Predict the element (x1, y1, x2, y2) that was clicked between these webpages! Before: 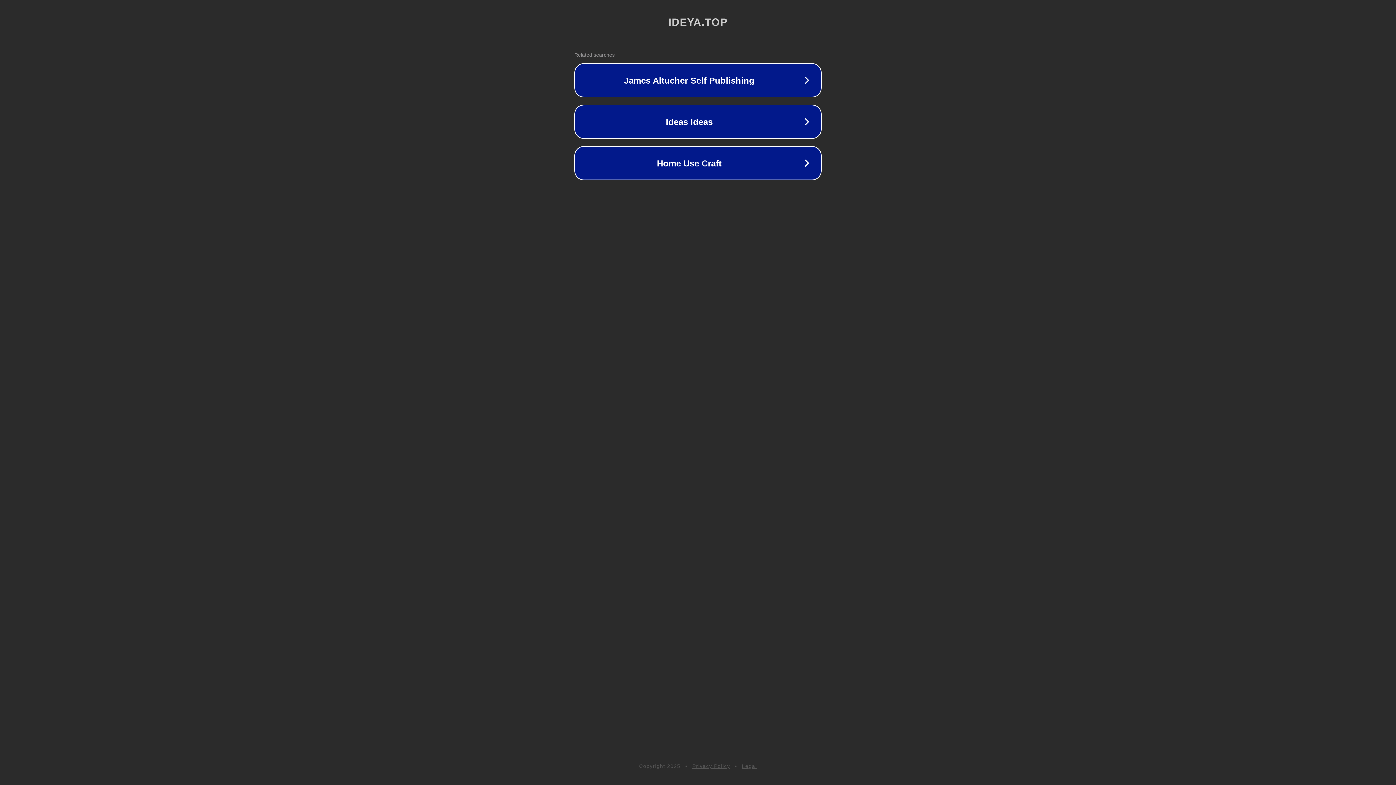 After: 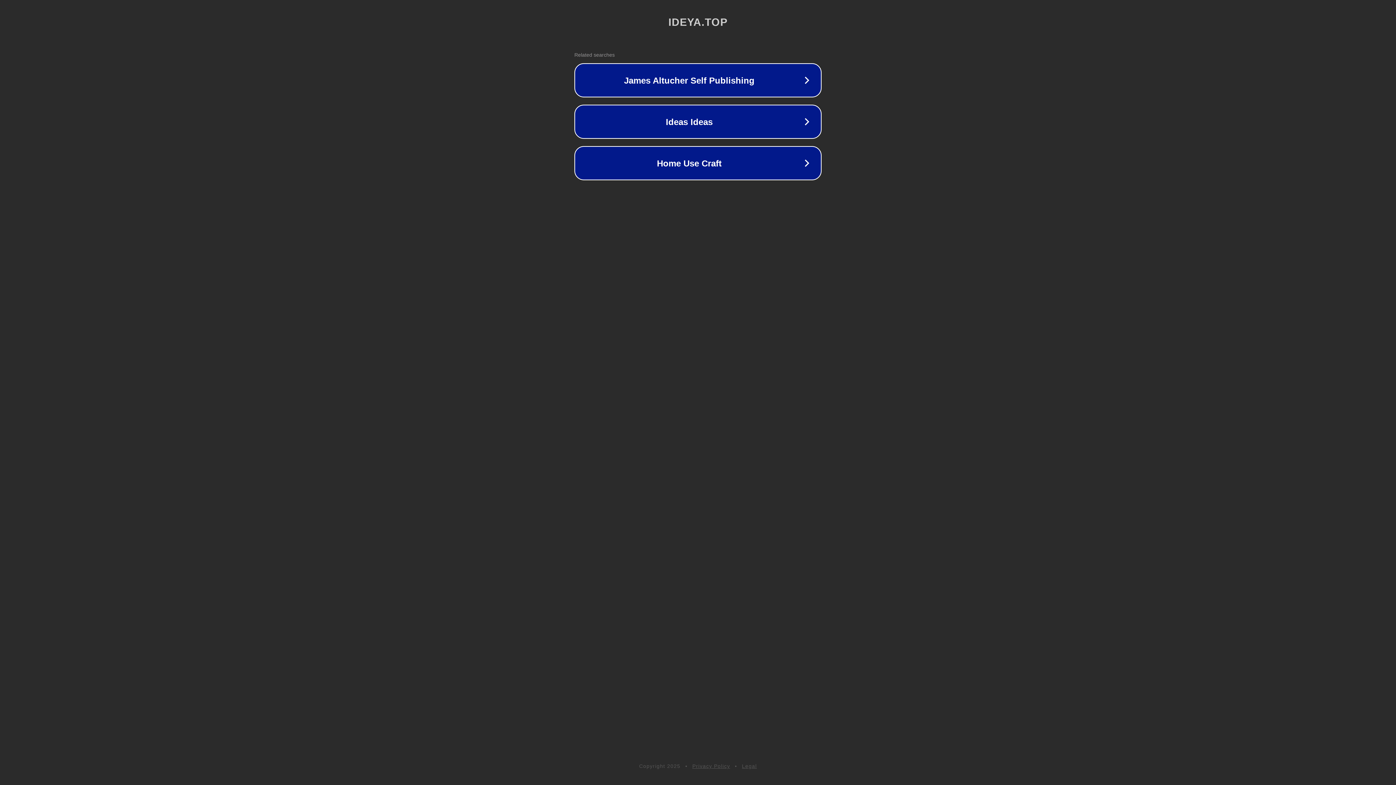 Action: label: Legal bbox: (742, 763, 757, 769)